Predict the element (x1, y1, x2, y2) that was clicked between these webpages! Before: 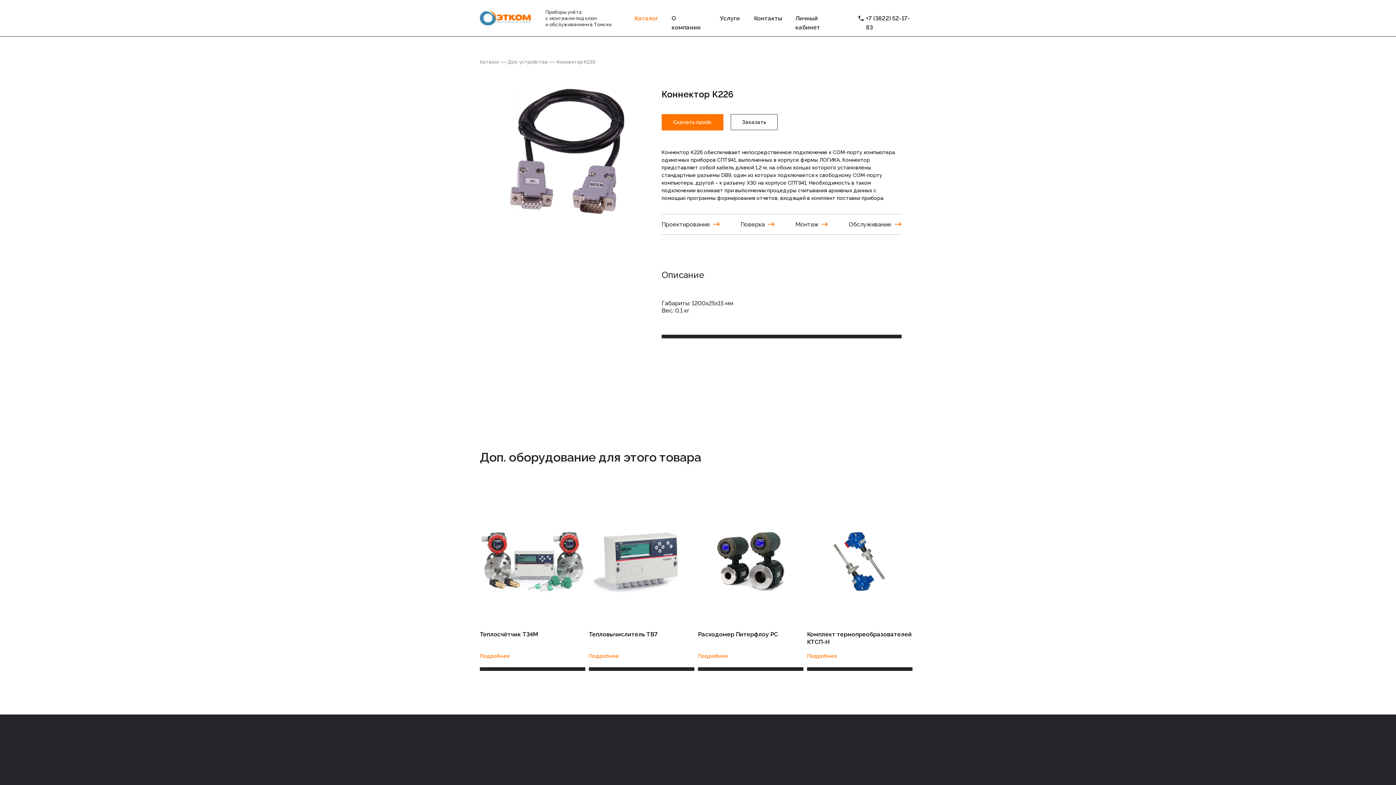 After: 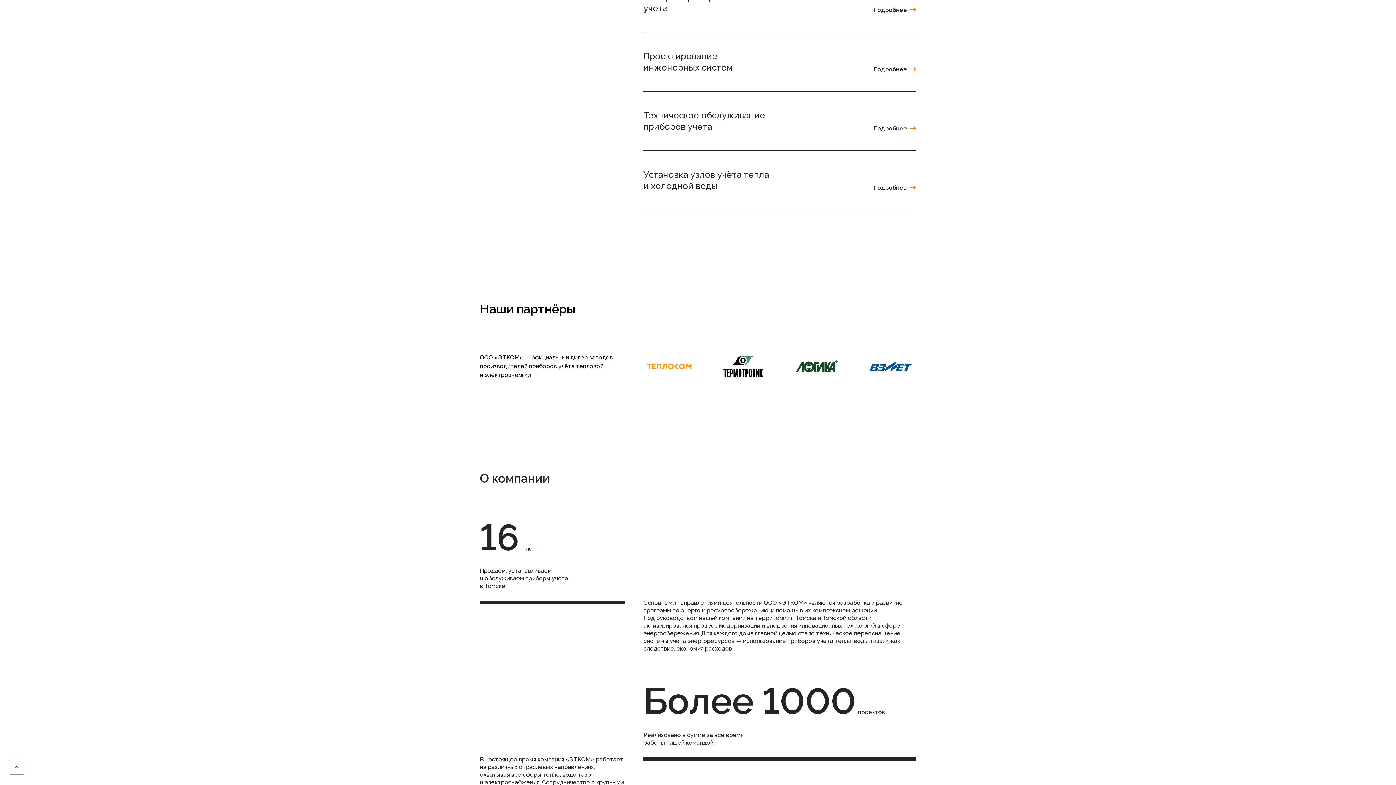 Action: bbox: (720, 14, 740, 21) label: Услуги